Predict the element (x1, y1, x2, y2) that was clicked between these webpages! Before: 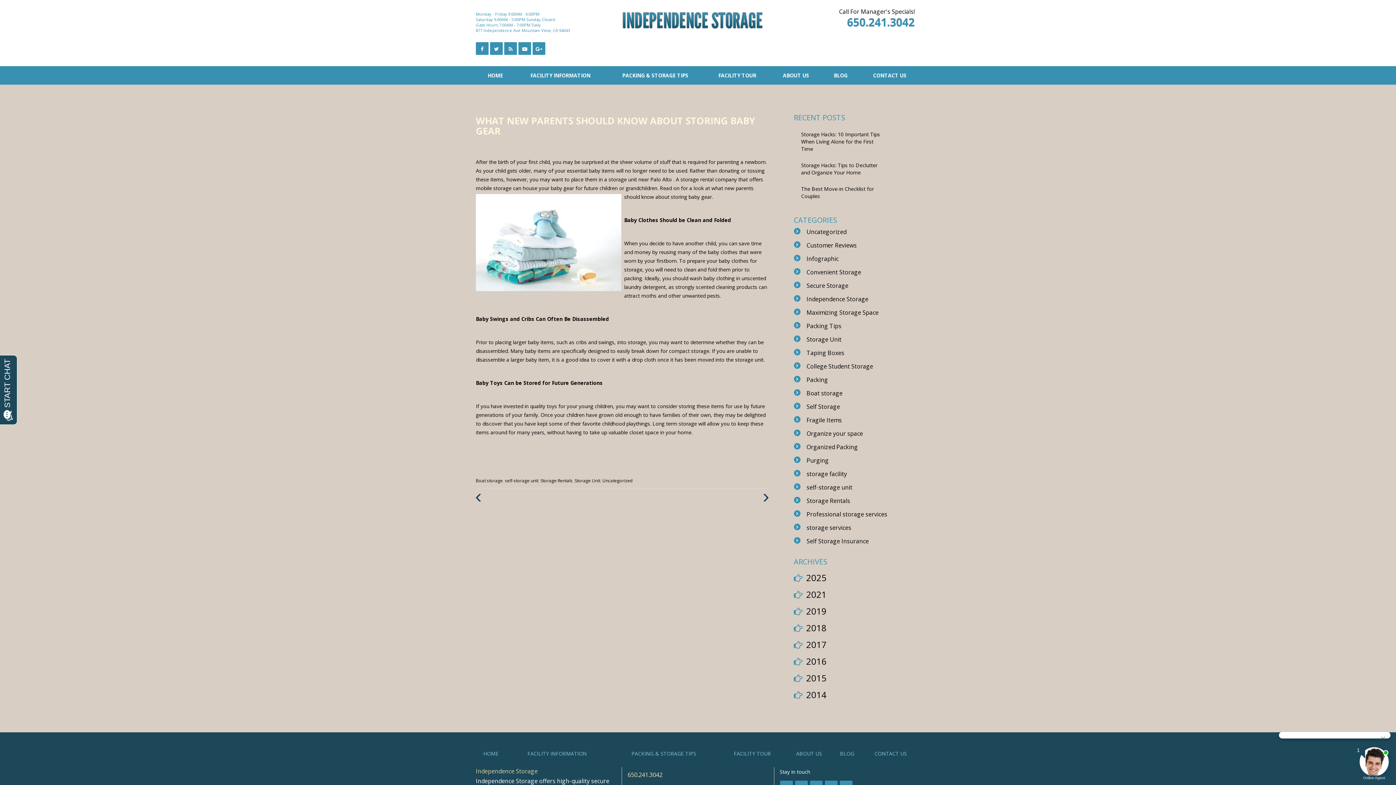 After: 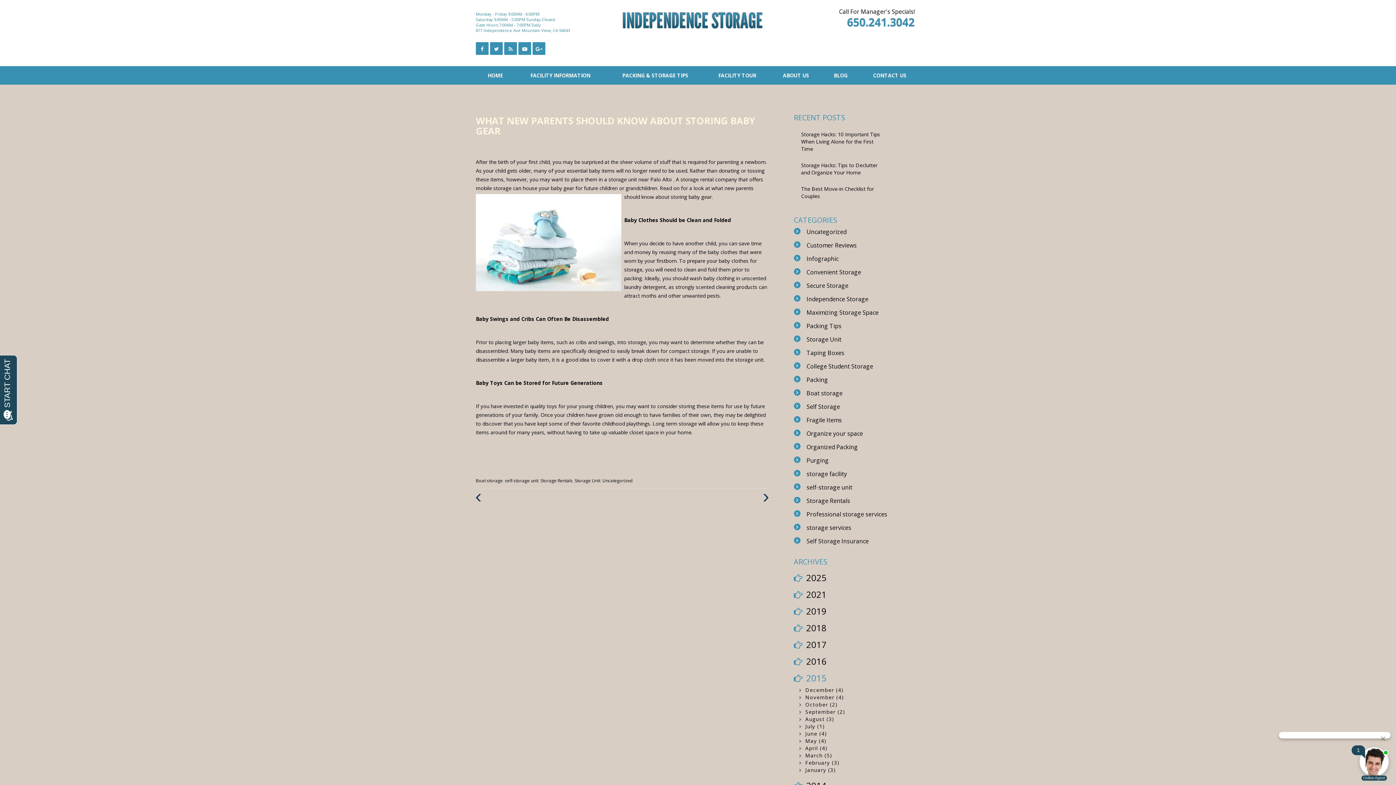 Action: bbox: (806, 672, 826, 684) label: 2015